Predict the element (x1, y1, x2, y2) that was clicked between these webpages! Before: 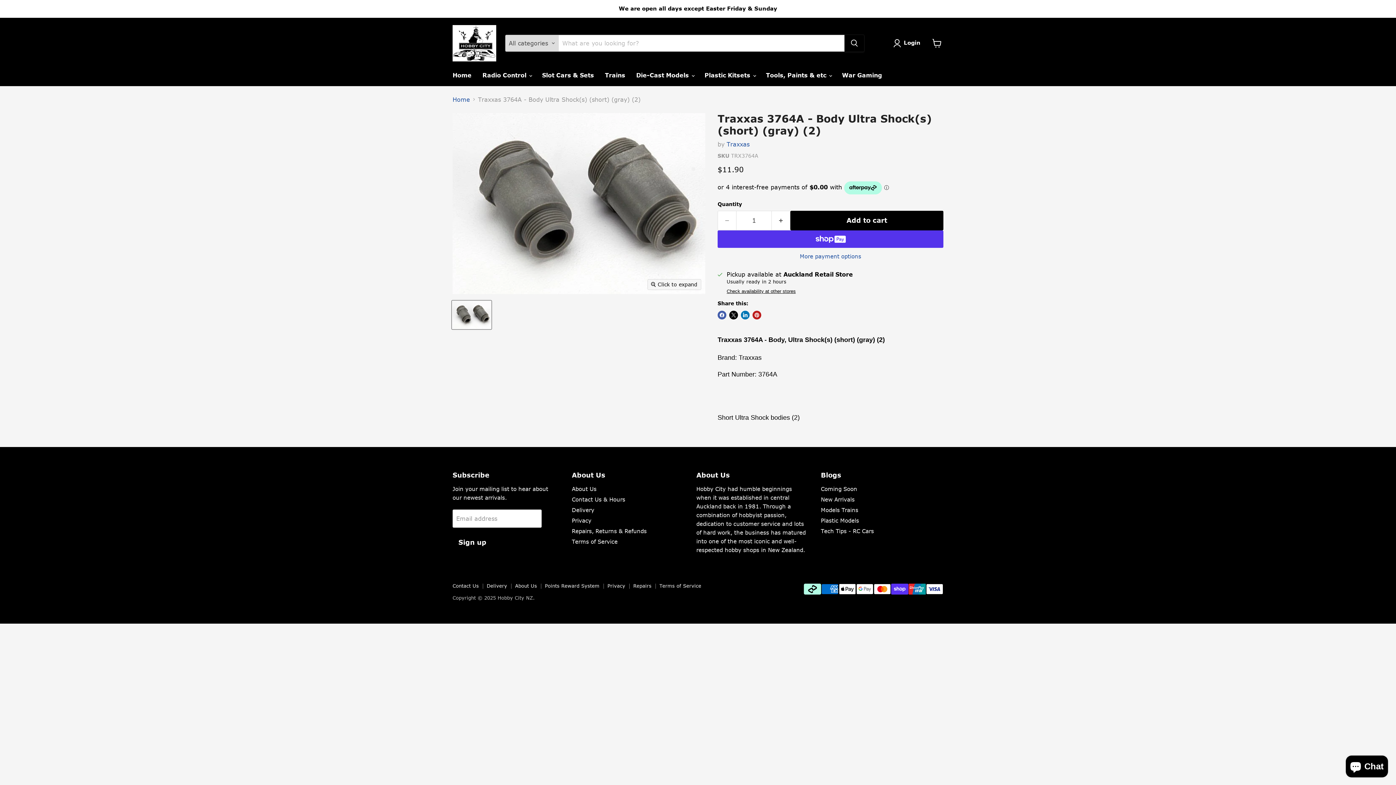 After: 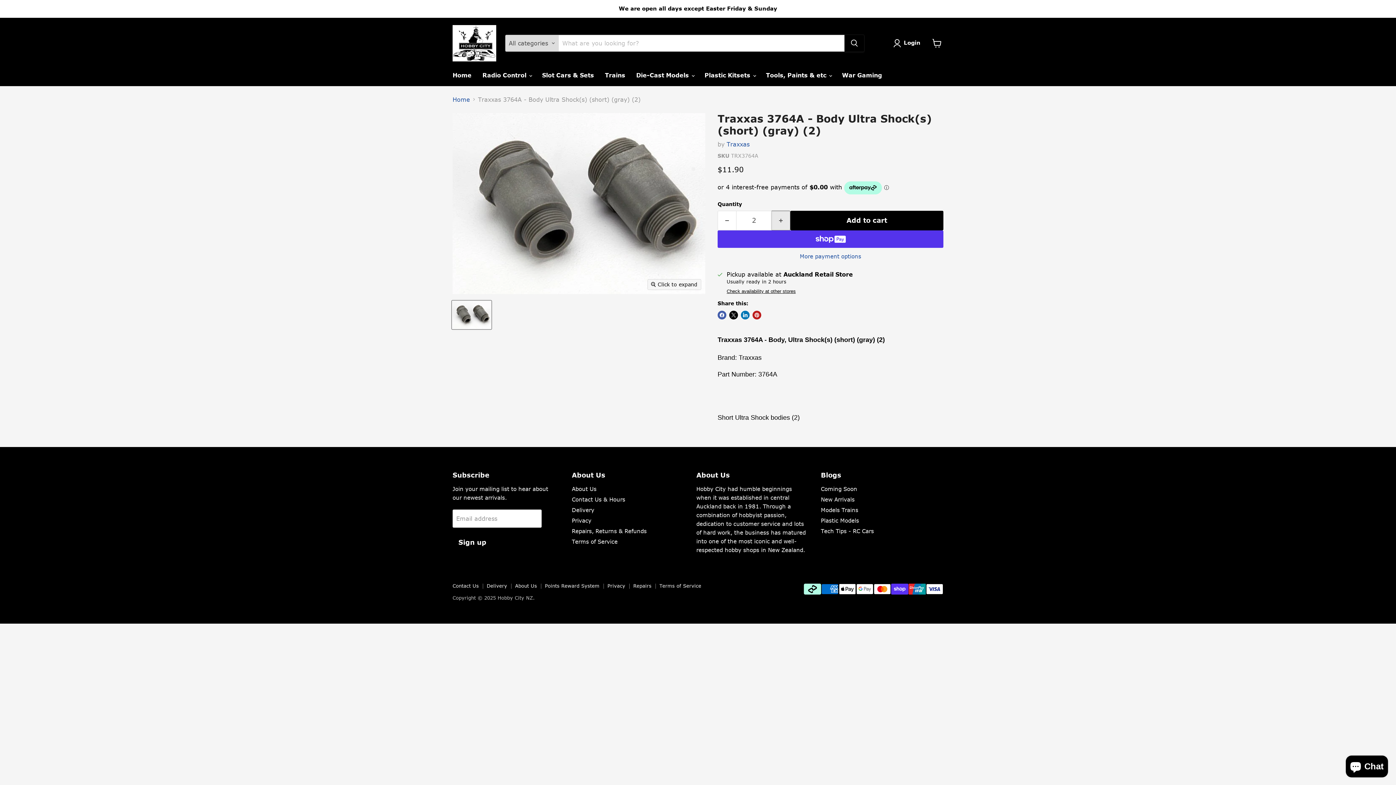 Action: label: Increase quantity by 1 bbox: (772, 210, 790, 230)